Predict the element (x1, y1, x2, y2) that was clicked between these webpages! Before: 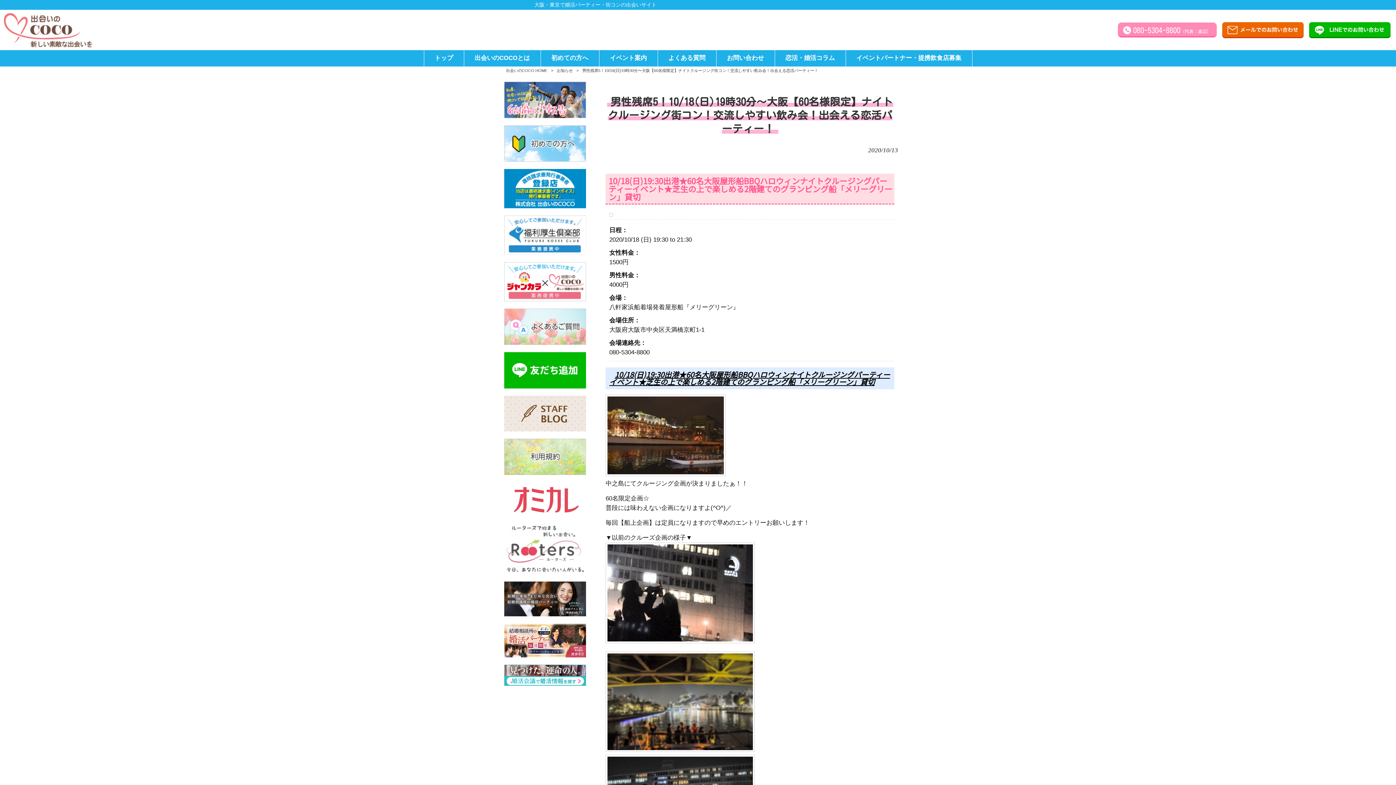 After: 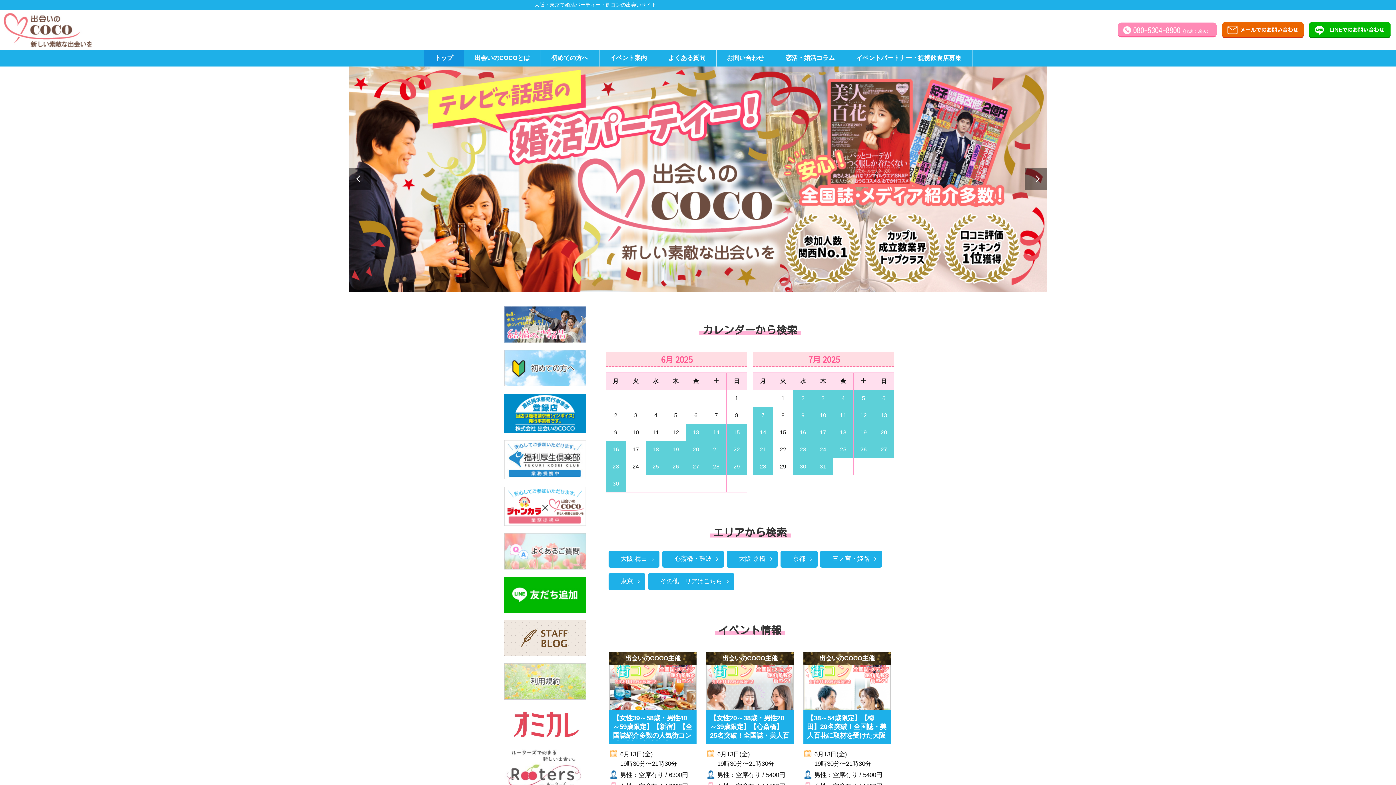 Action: label: トップ bbox: (424, 50, 463, 66)